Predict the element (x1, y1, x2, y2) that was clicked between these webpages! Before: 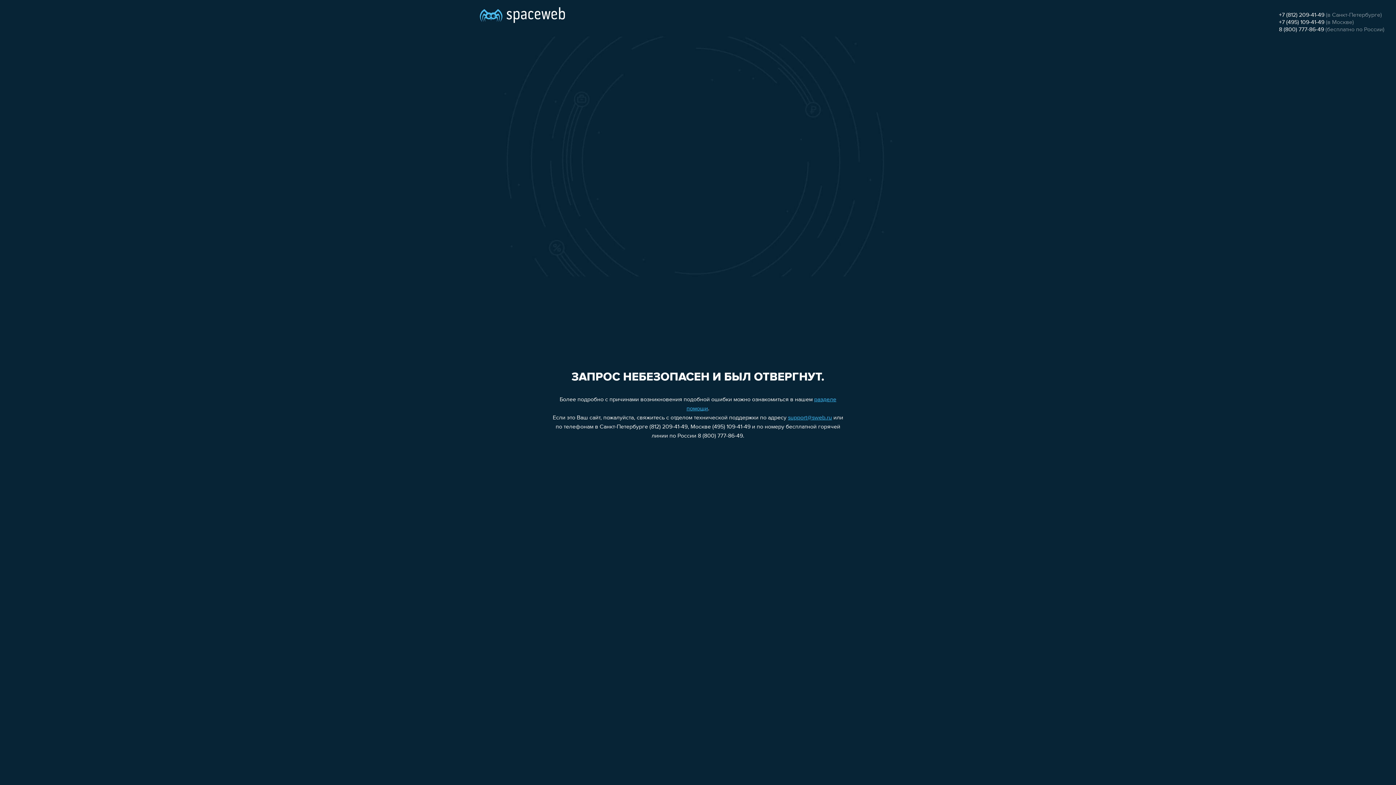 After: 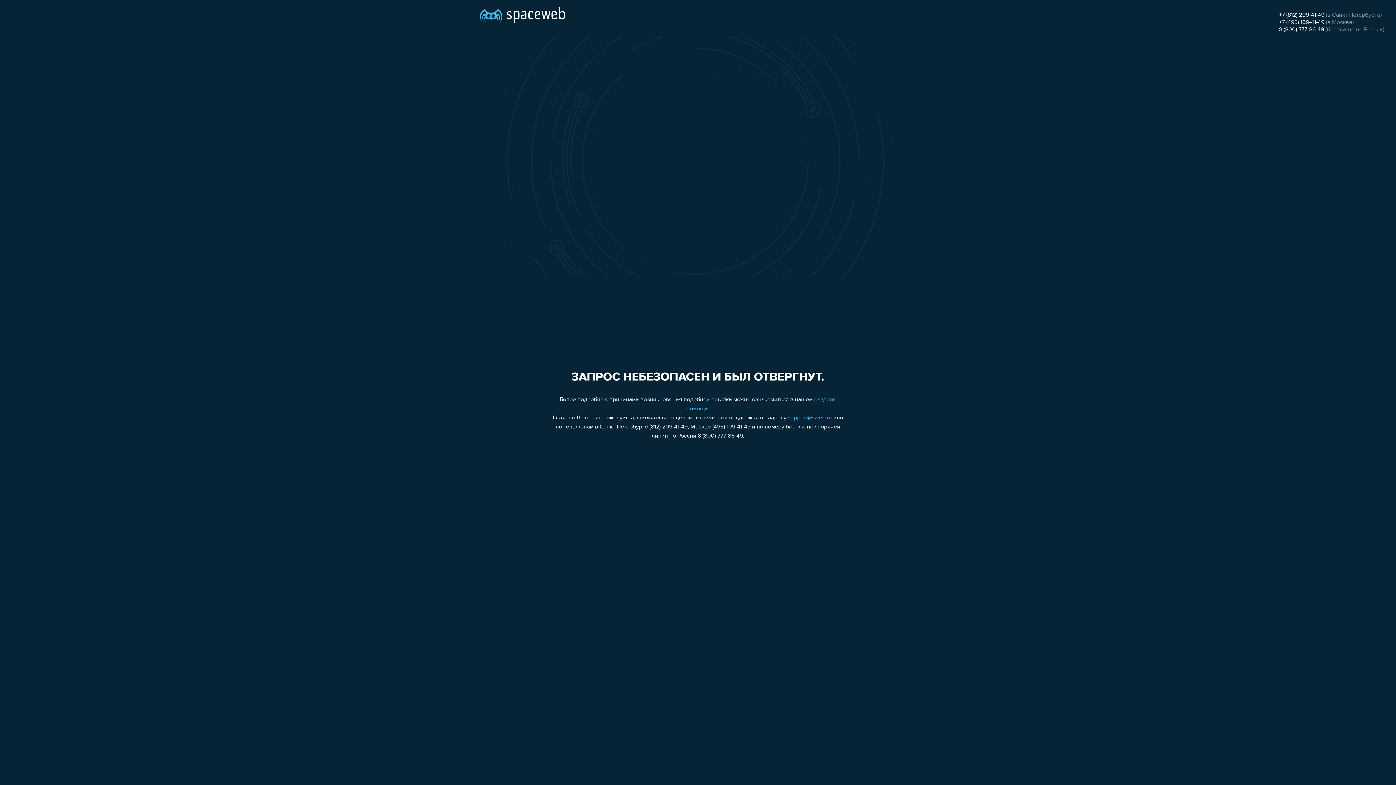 Action: bbox: (1279, 19, 1324, 25) label: +7 (495) 109-41-49